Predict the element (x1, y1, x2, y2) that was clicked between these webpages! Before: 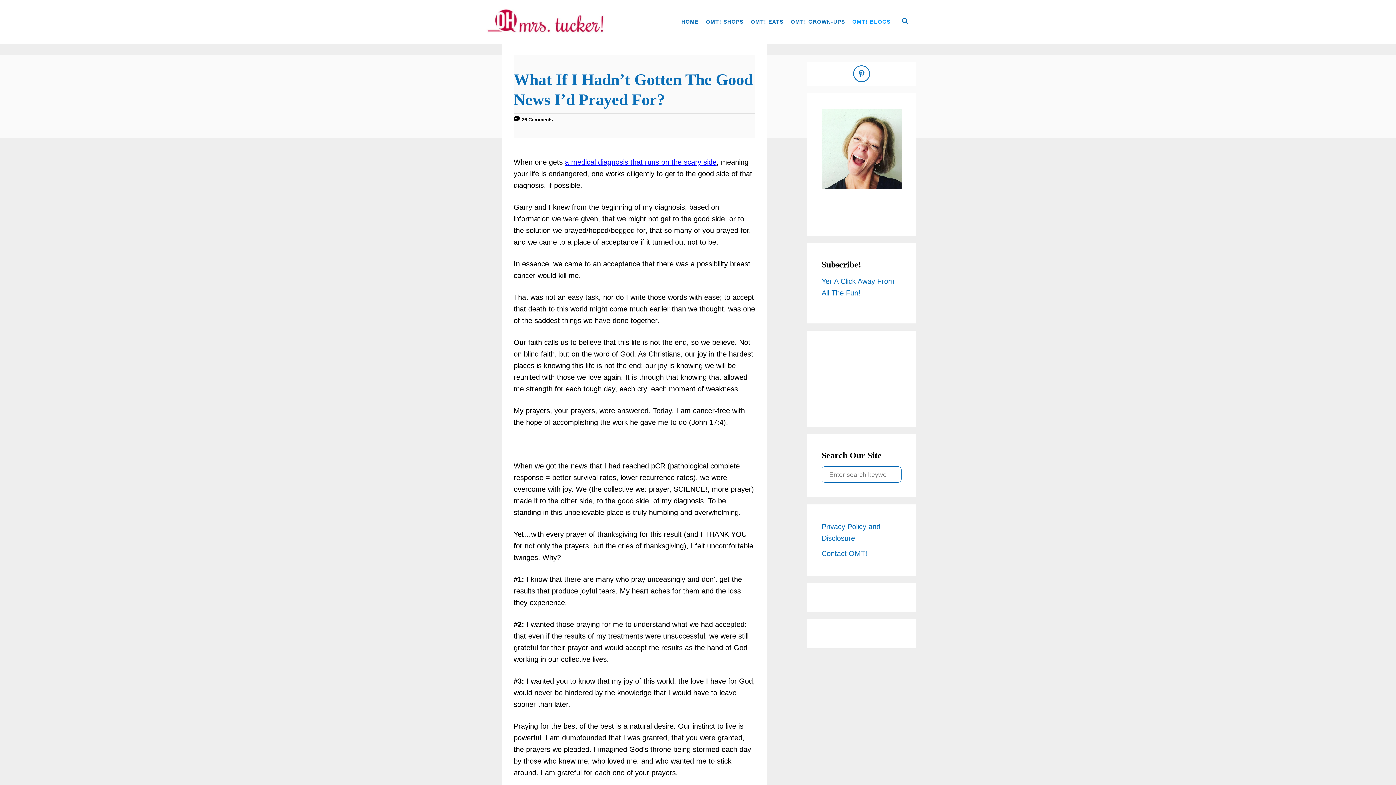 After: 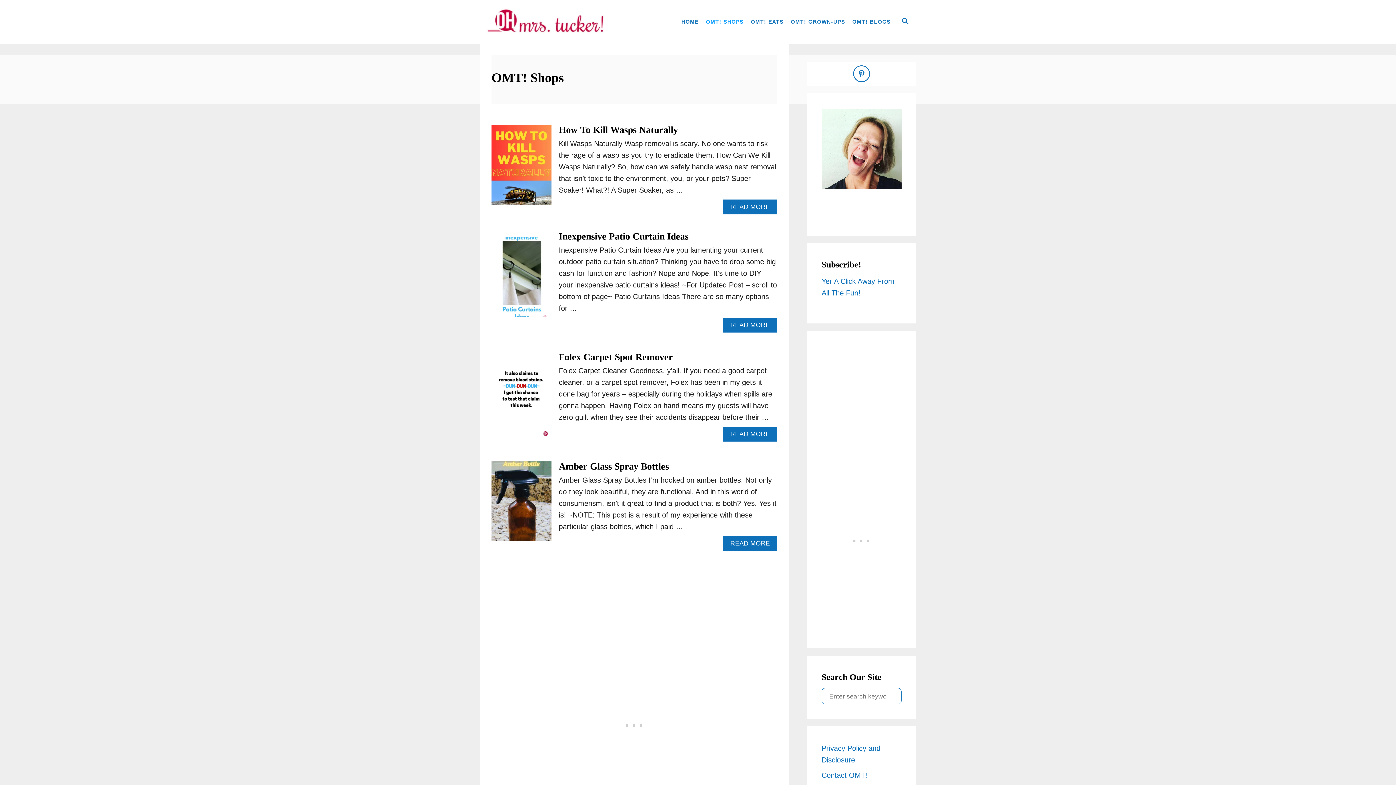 Action: bbox: (702, 14, 747, 28) label: OMT! SHOPS